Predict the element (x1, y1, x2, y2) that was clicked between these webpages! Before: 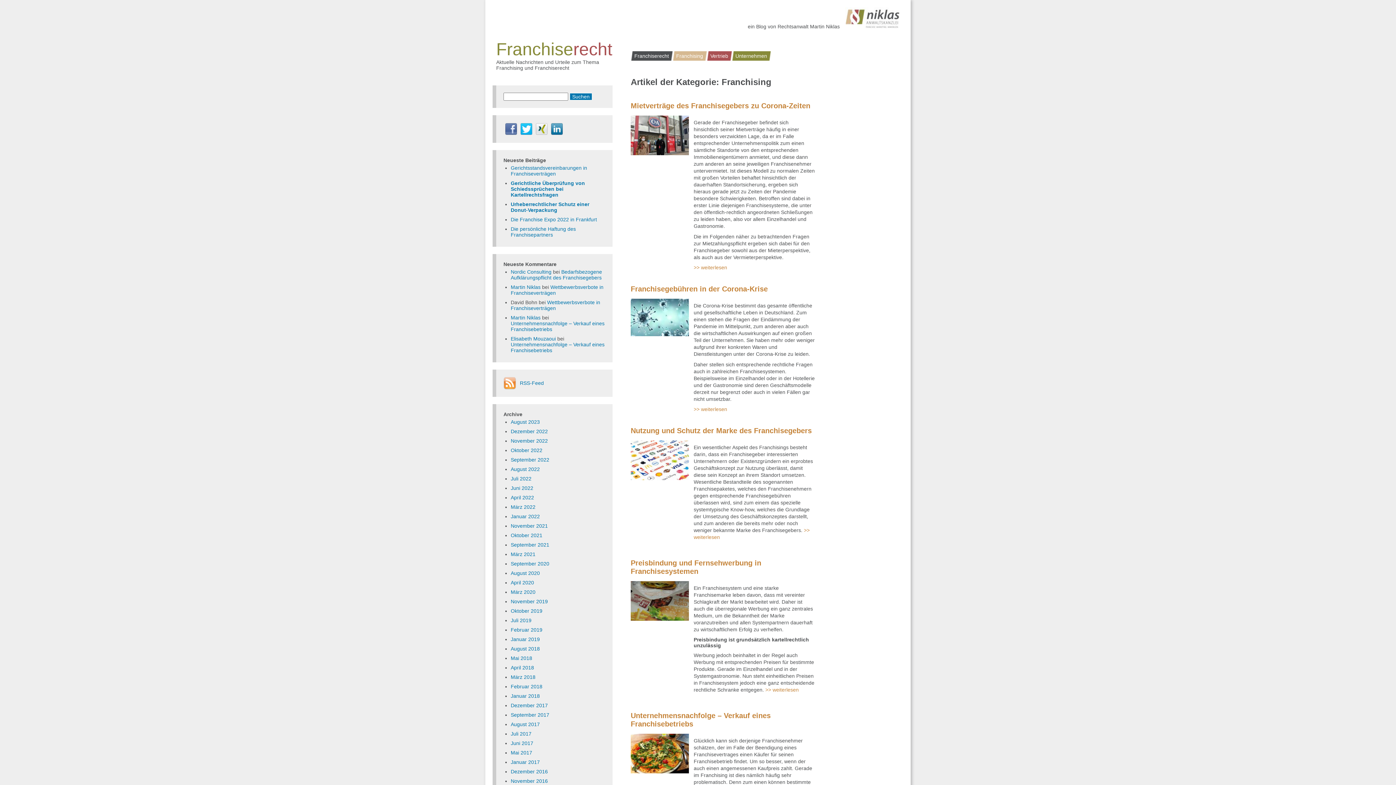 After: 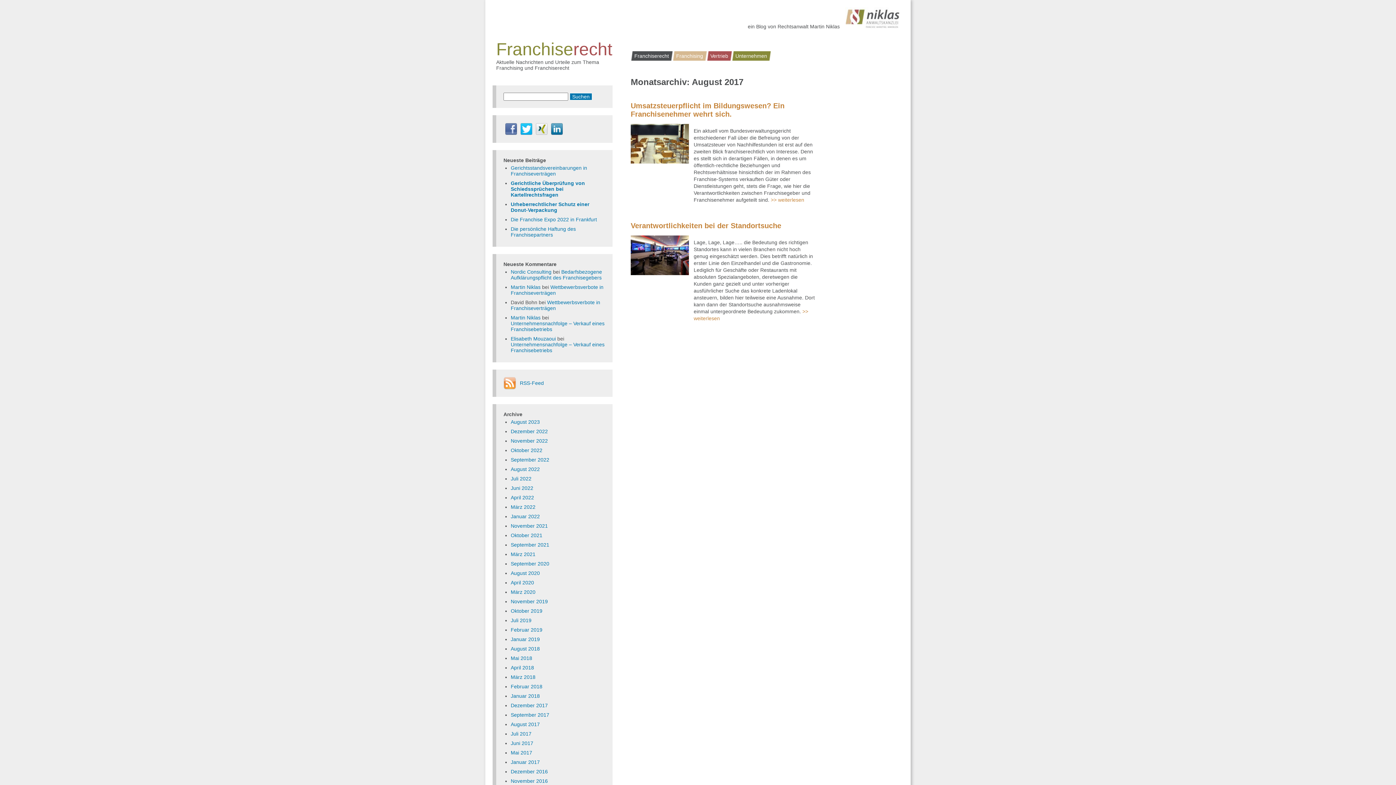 Action: bbox: (510, 721, 540, 727) label: August 2017